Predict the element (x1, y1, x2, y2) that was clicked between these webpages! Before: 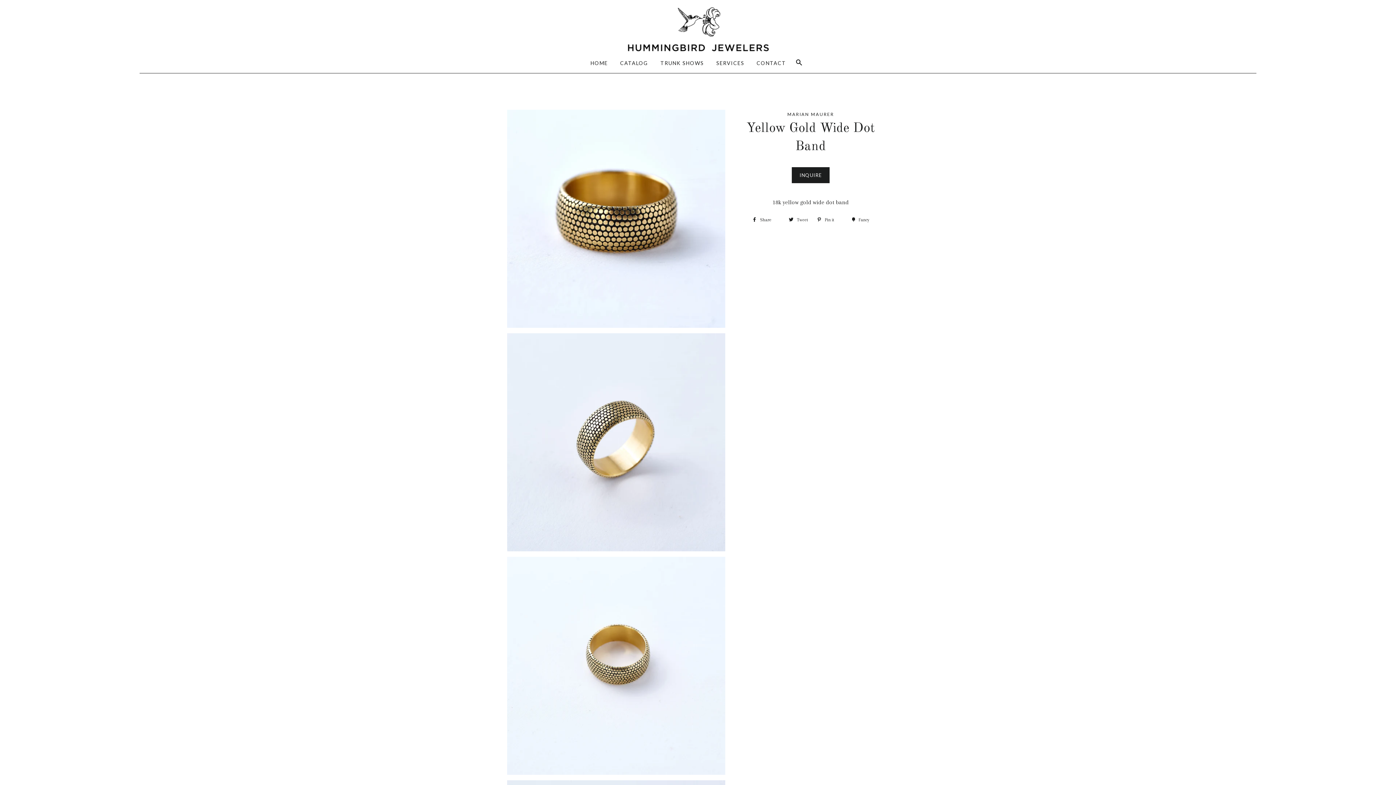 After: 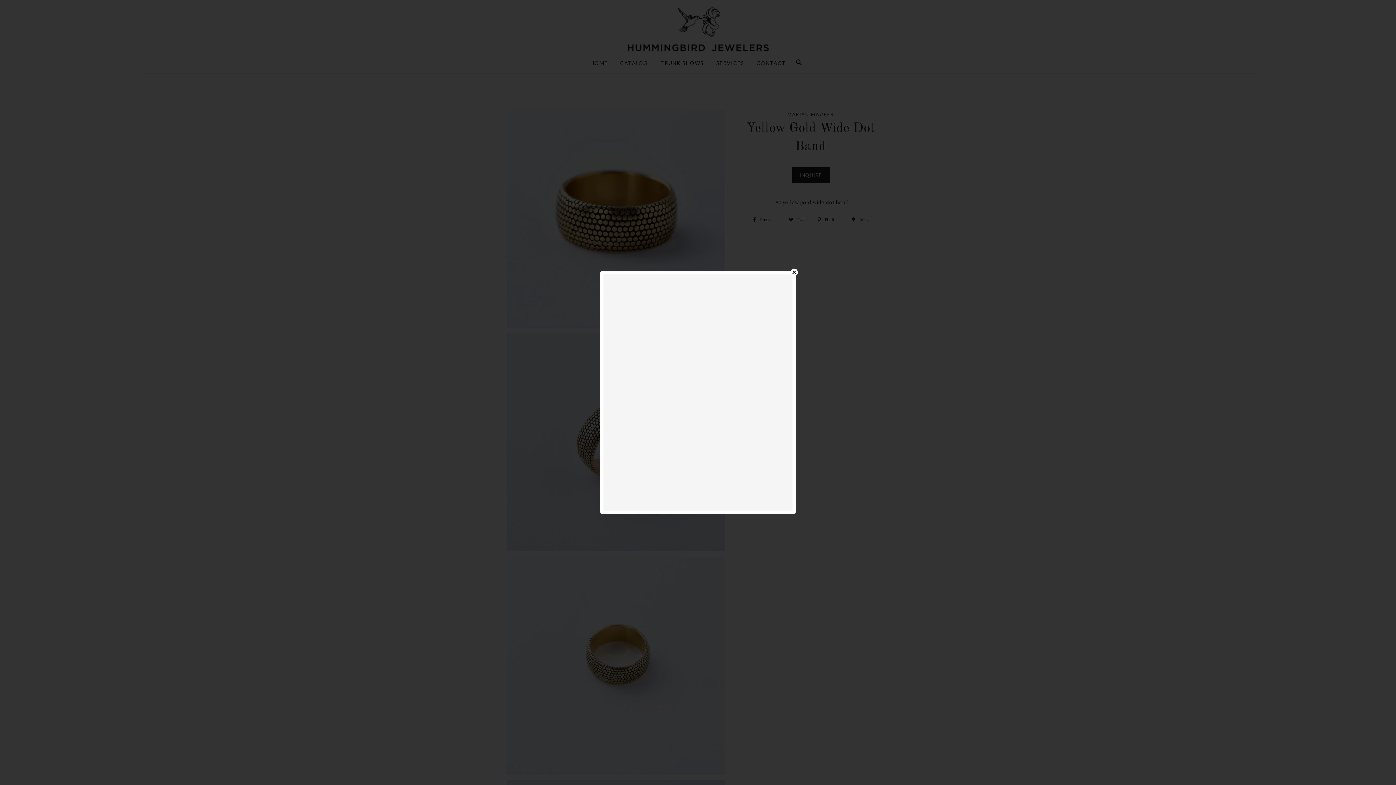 Action: bbox: (792, 167, 829, 183) label: INQUIRE